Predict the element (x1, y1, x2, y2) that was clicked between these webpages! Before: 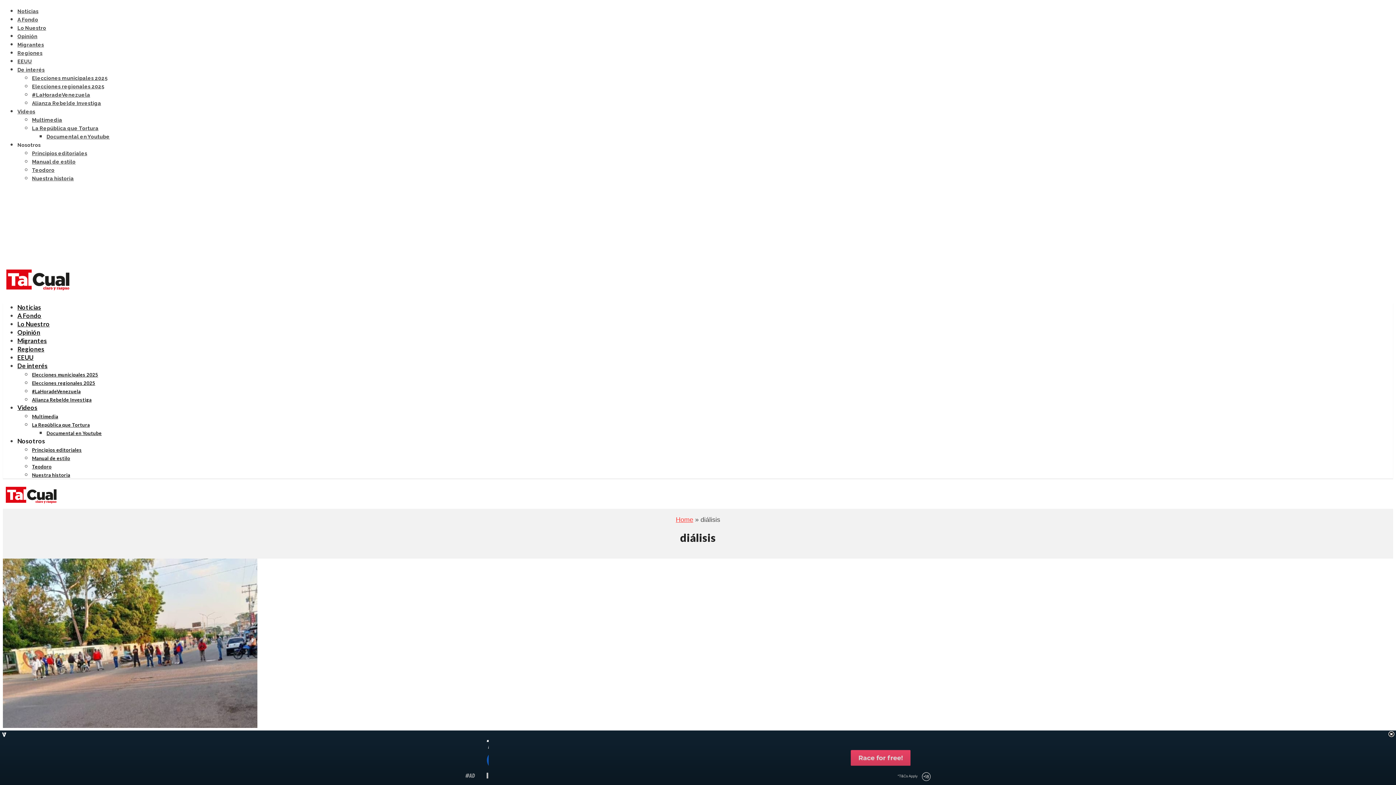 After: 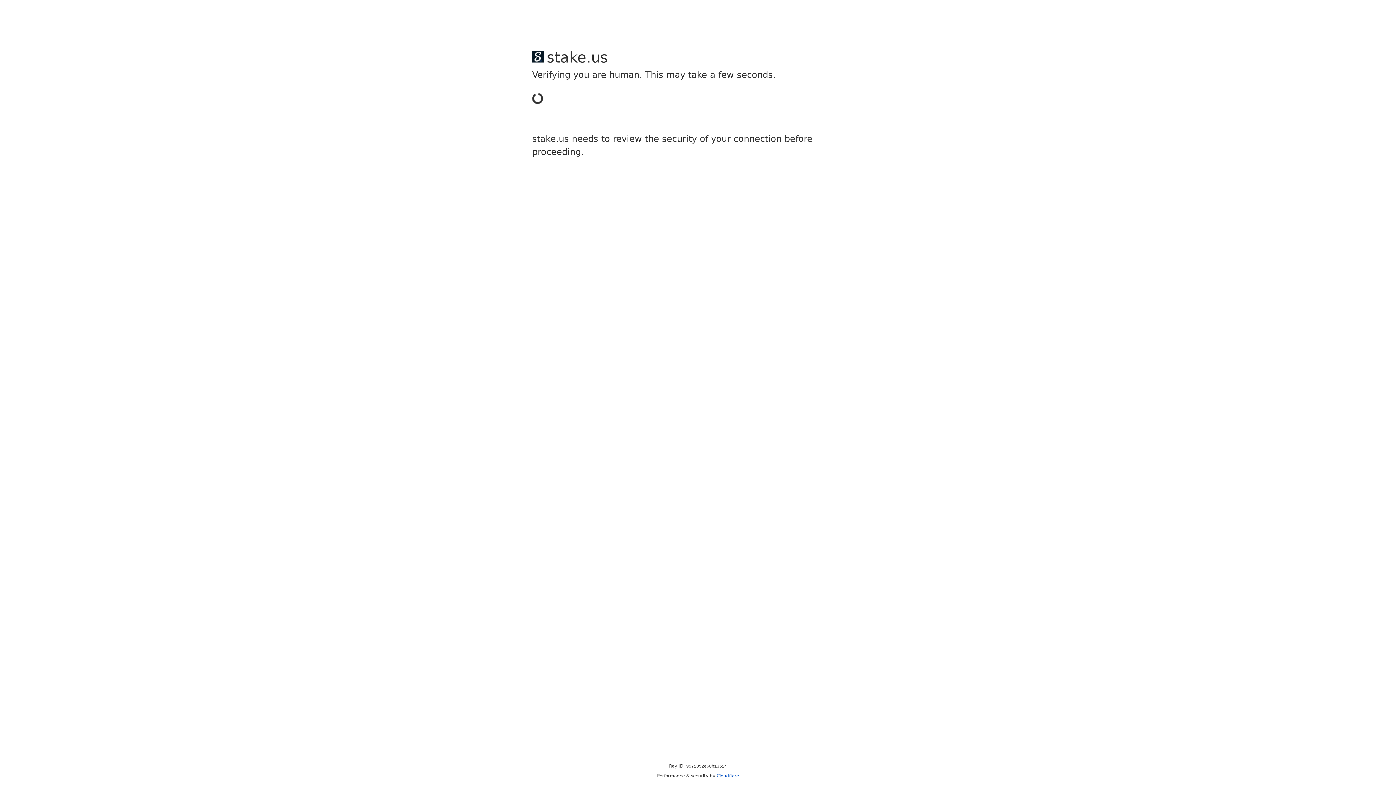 Action: bbox: (32, 455, 70, 461) label: Manual de estilo